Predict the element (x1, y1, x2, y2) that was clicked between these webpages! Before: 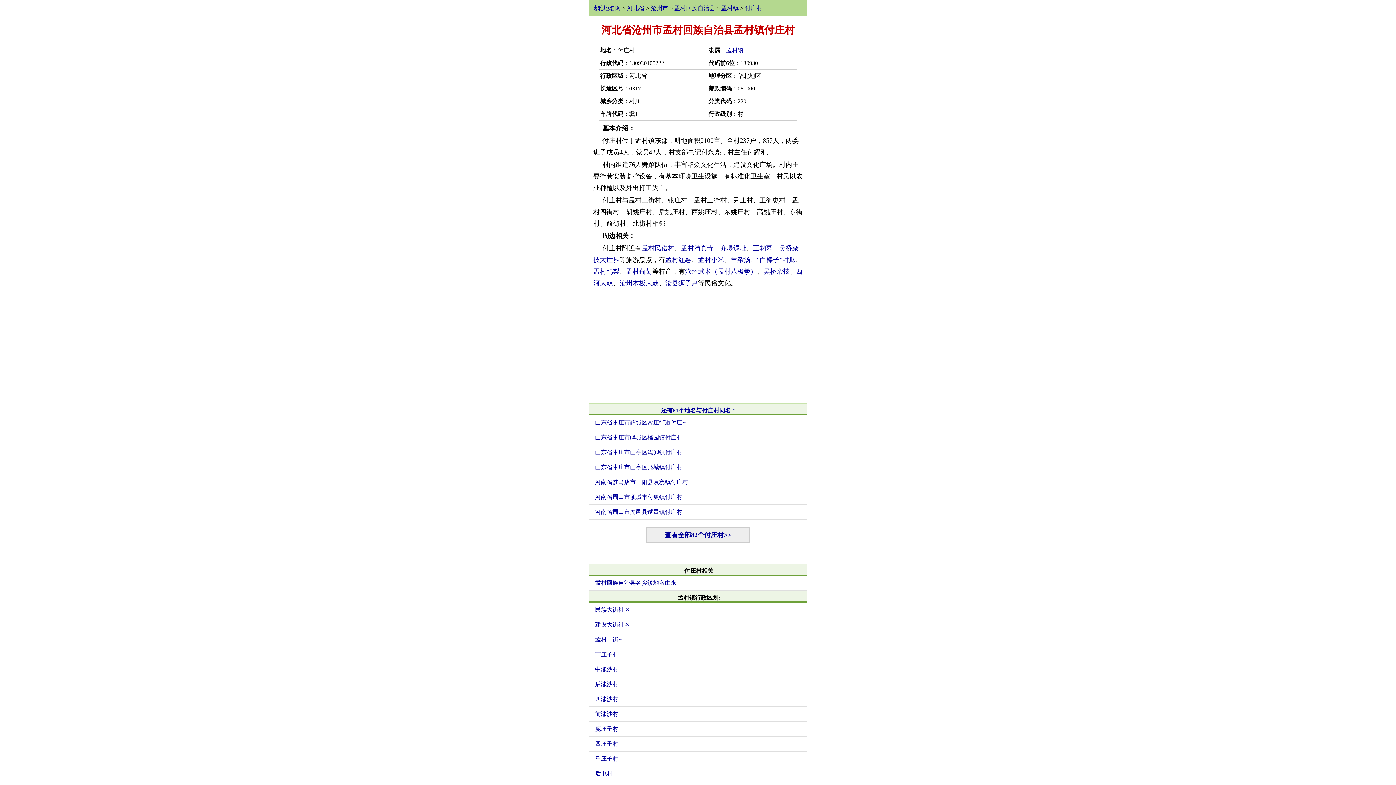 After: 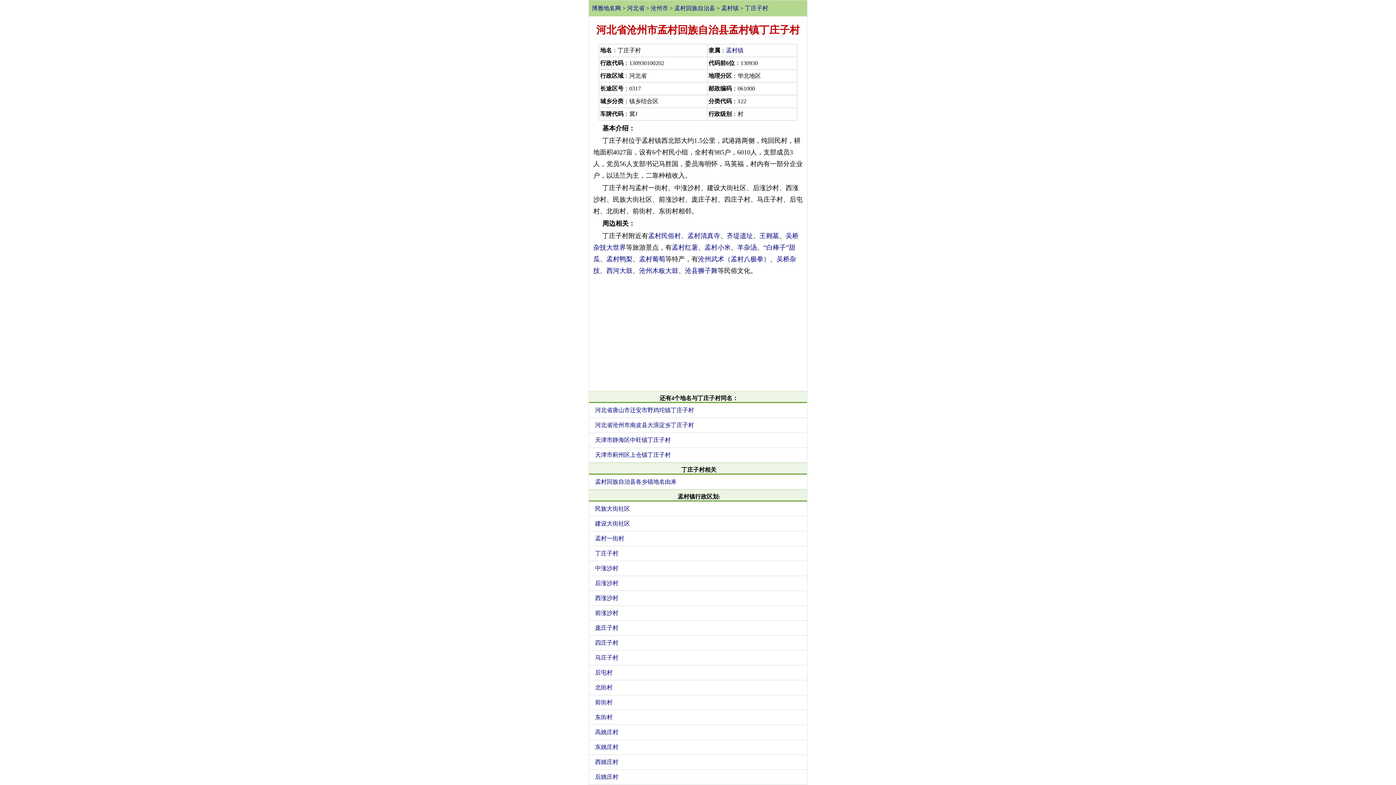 Action: bbox: (594, 647, 807, 662) label: 丁庄子村